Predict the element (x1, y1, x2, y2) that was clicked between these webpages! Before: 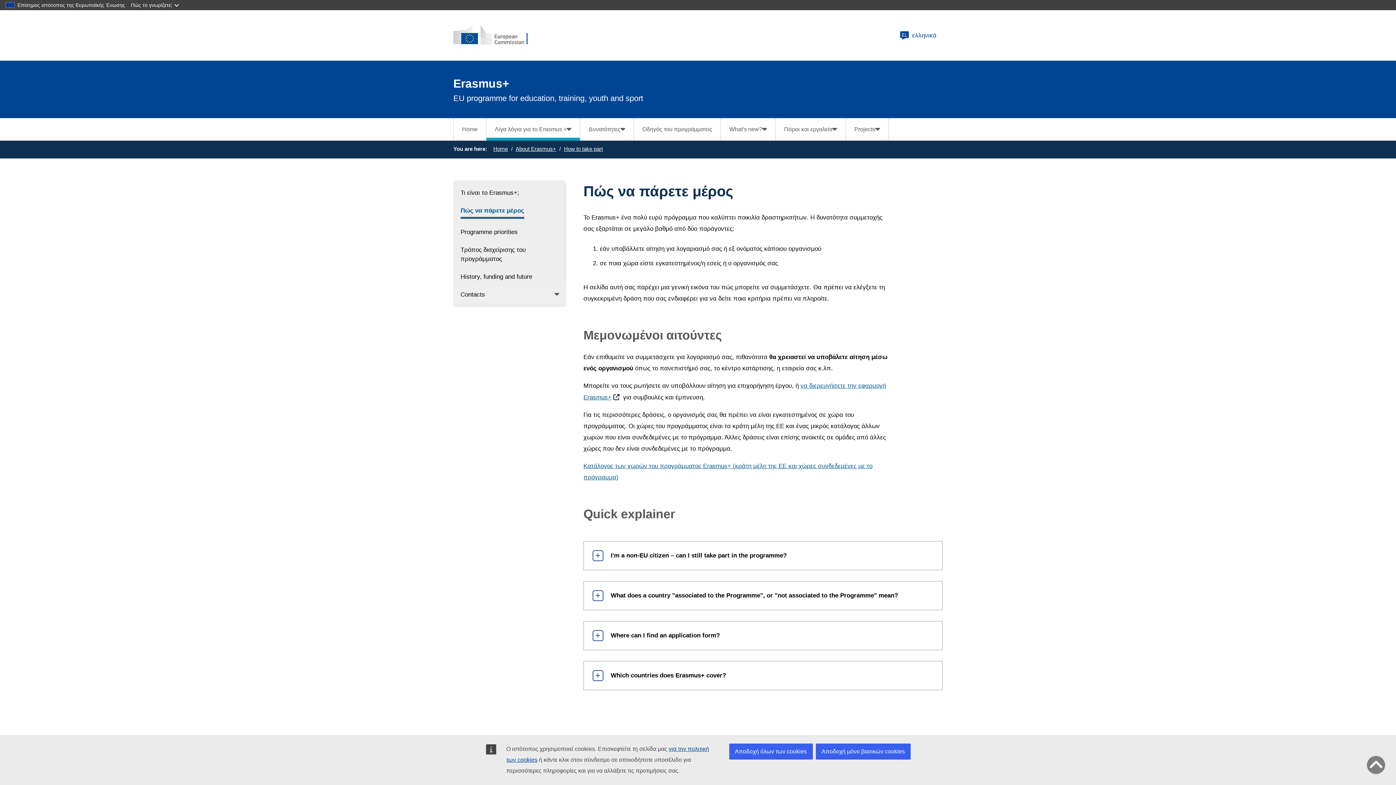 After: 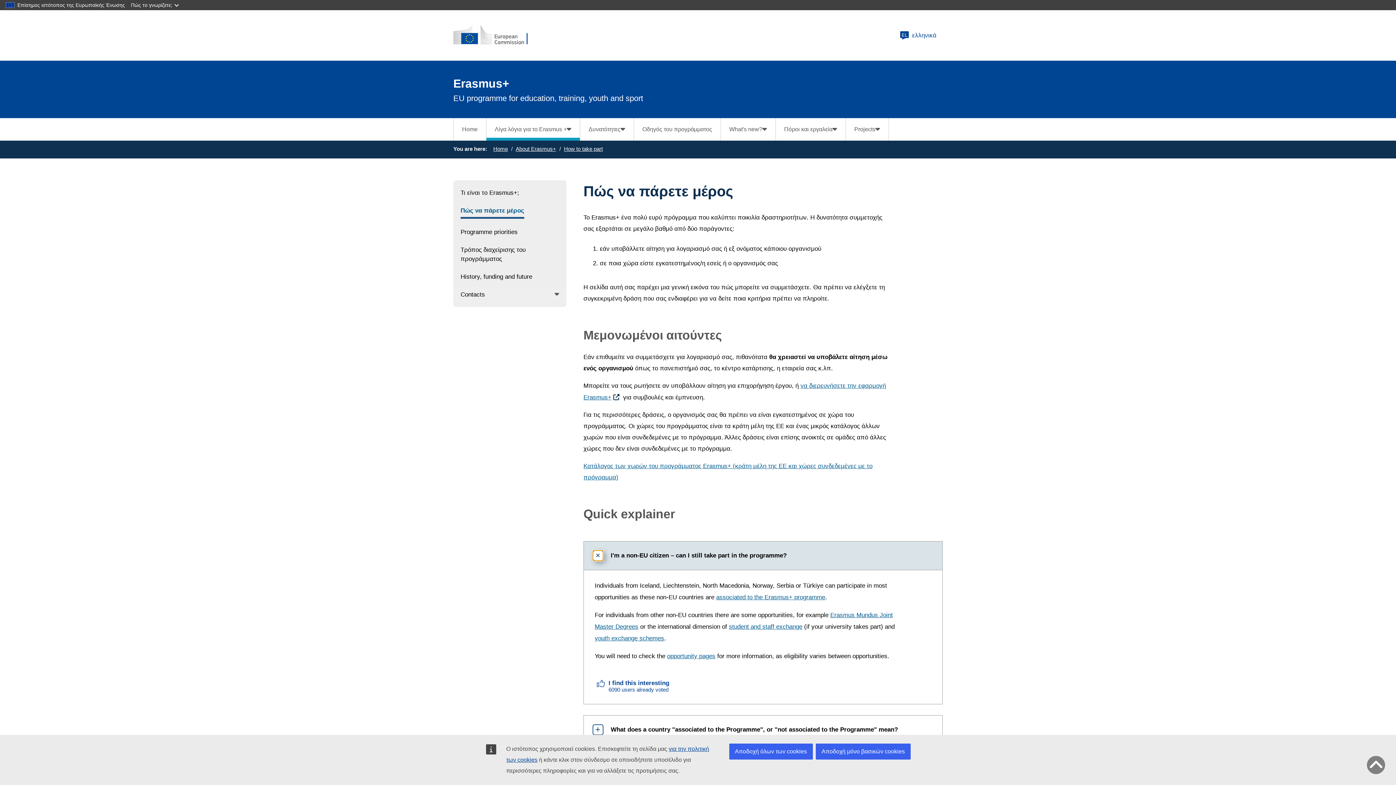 Action: bbox: (592, 550, 603, 561)